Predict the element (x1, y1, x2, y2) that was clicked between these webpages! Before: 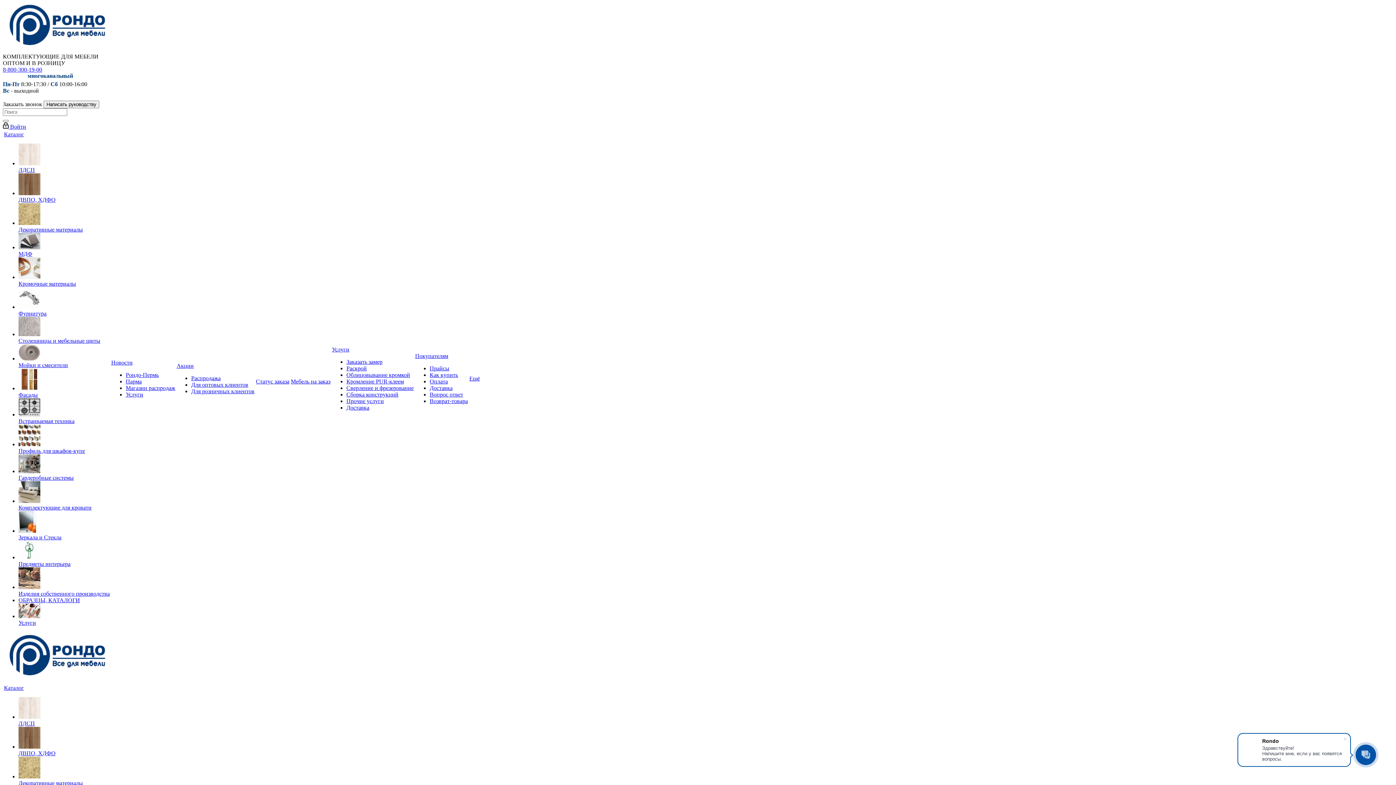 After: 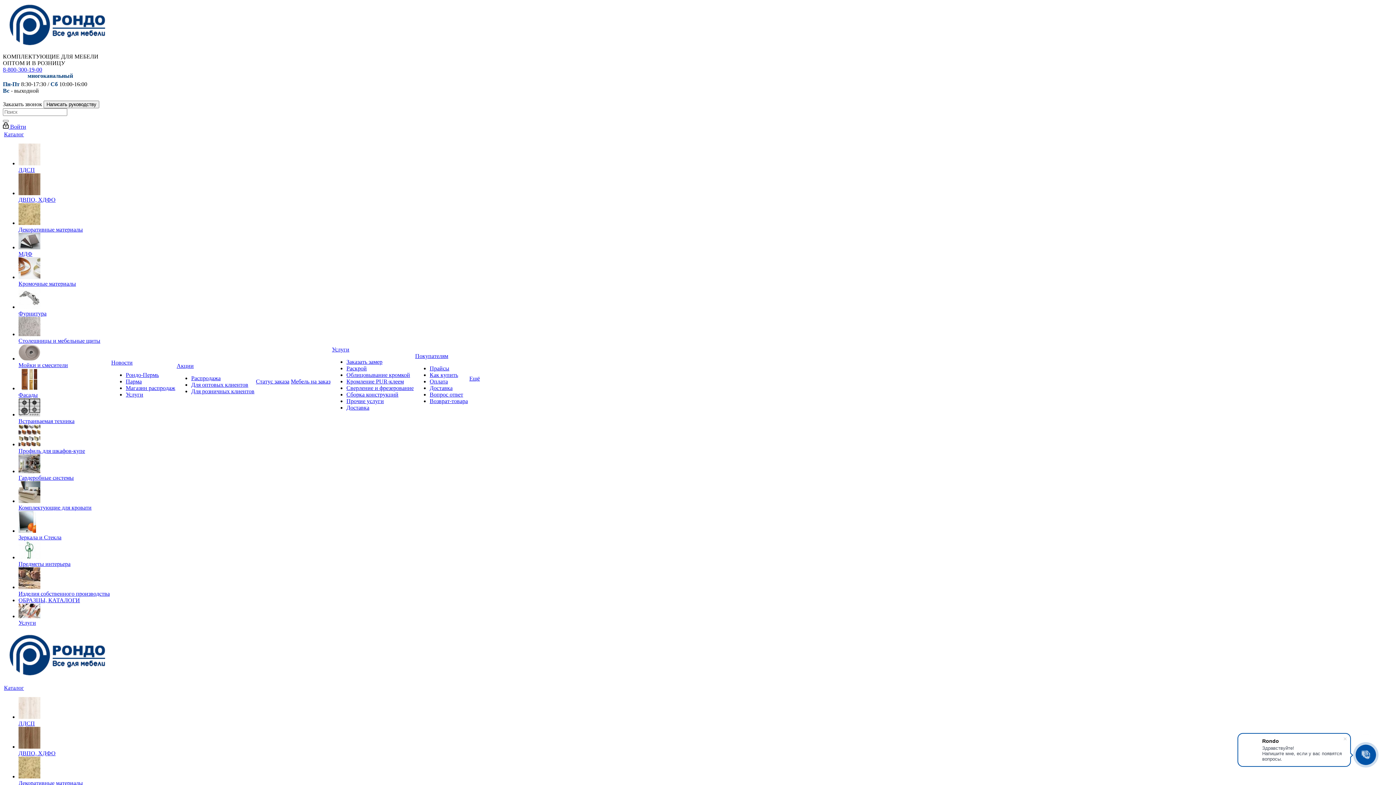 Action: bbox: (18, 474, 73, 481) label: Гардеробные системы